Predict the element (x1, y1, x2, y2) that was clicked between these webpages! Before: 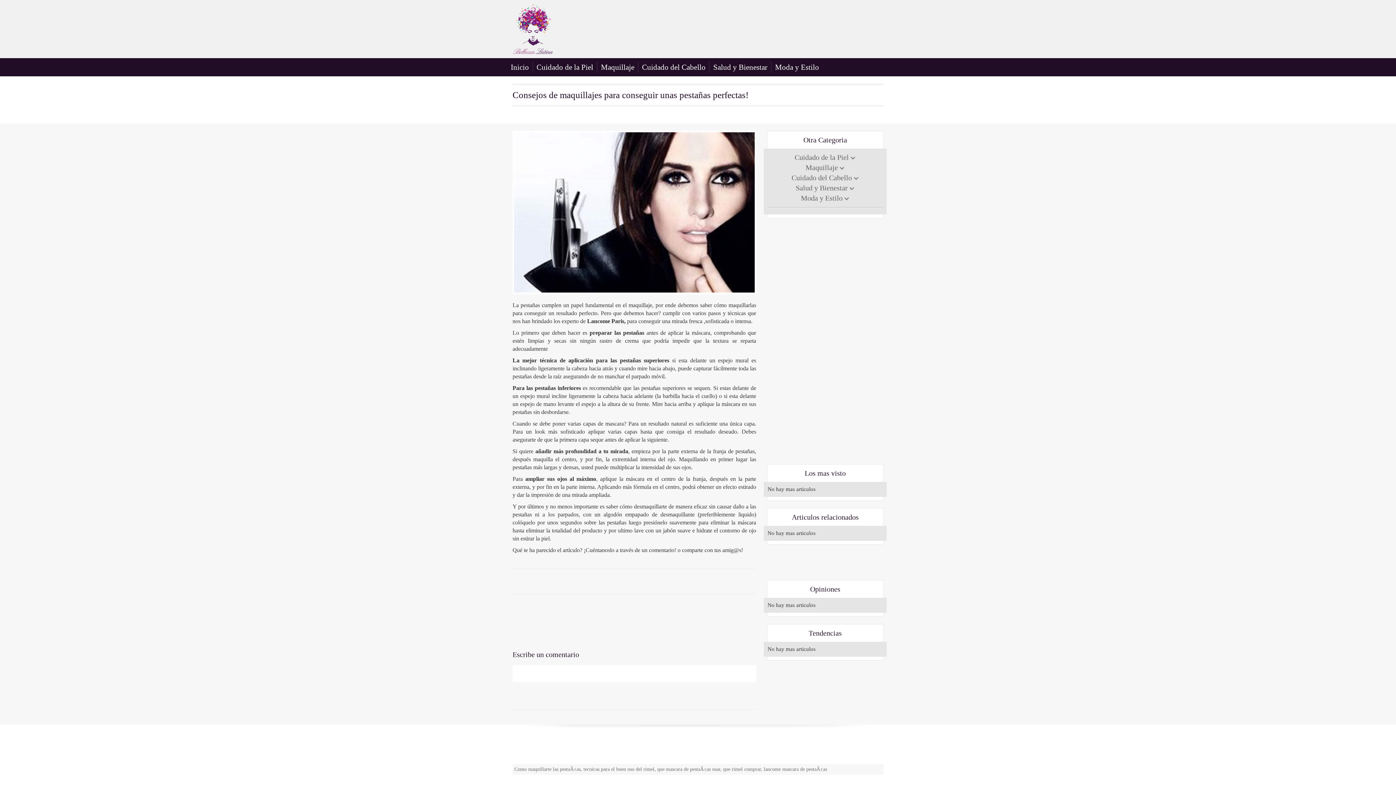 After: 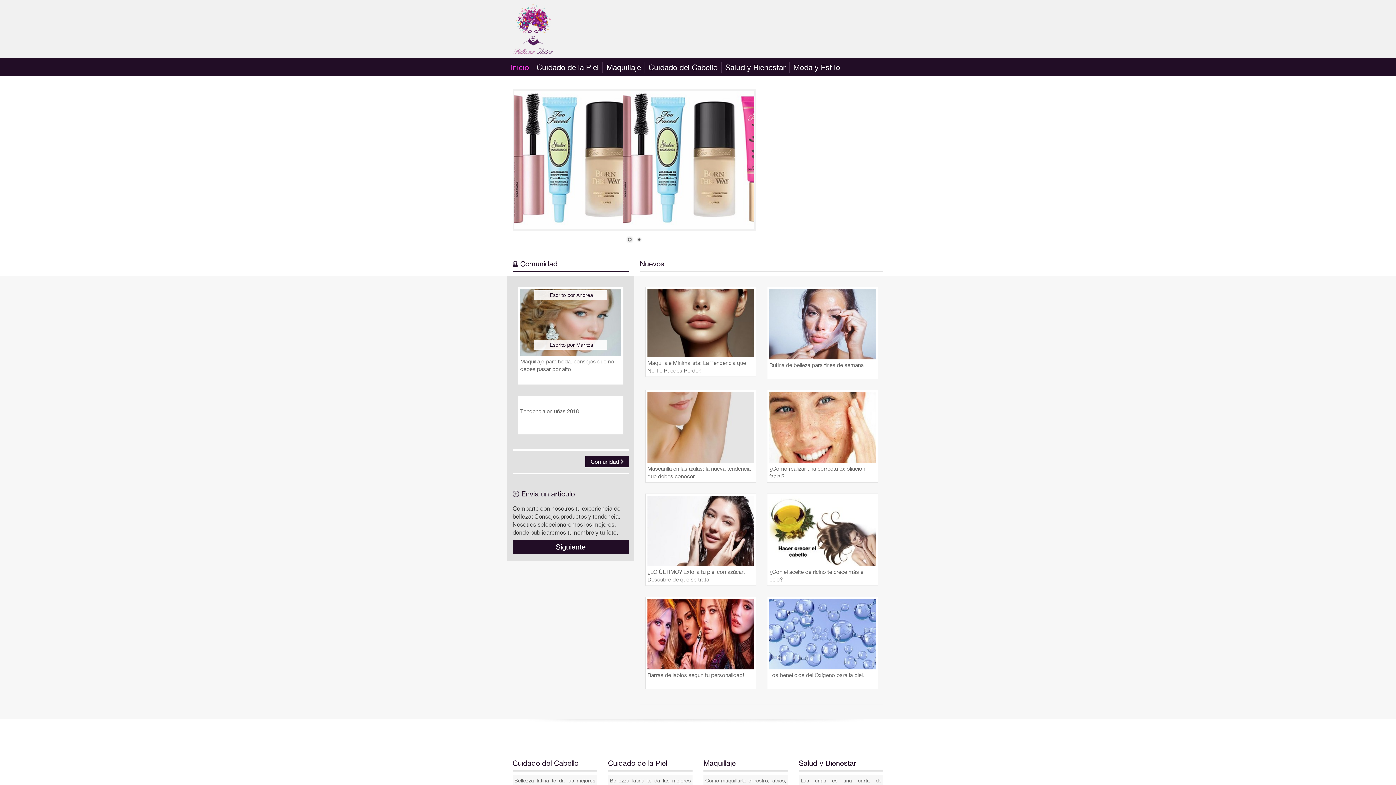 Action: label: Inicio bbox: (510, 62, 529, 71)